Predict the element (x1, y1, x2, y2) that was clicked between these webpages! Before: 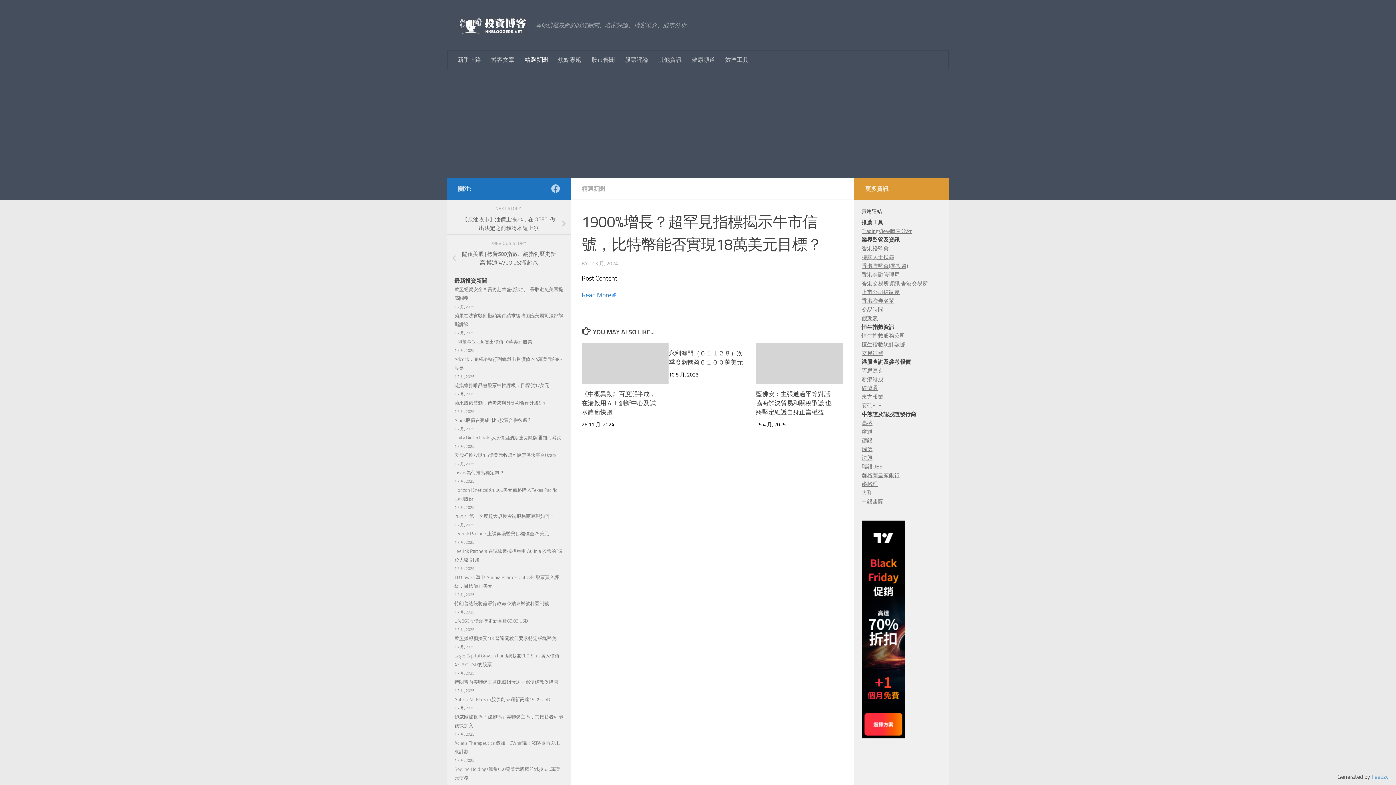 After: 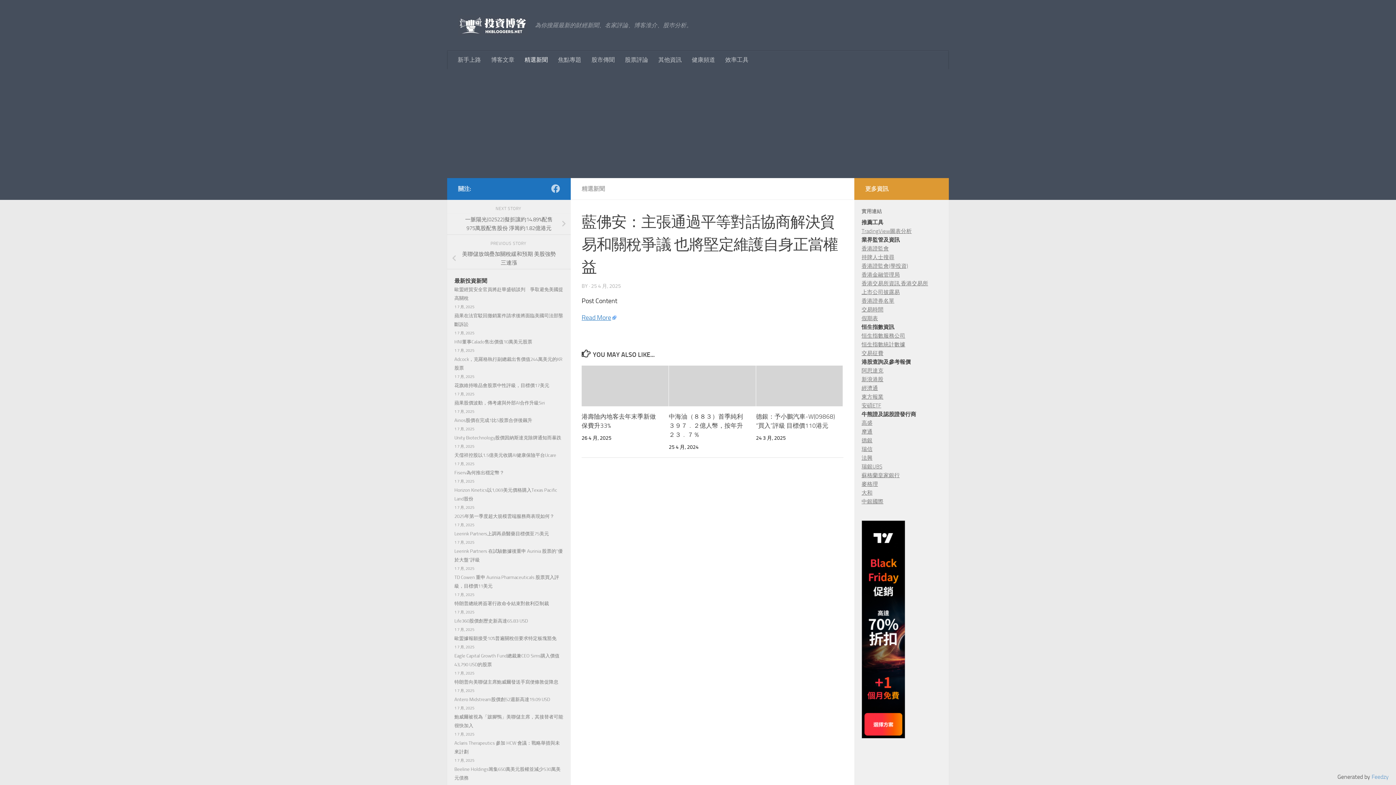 Action: bbox: (756, 343, 843, 384)